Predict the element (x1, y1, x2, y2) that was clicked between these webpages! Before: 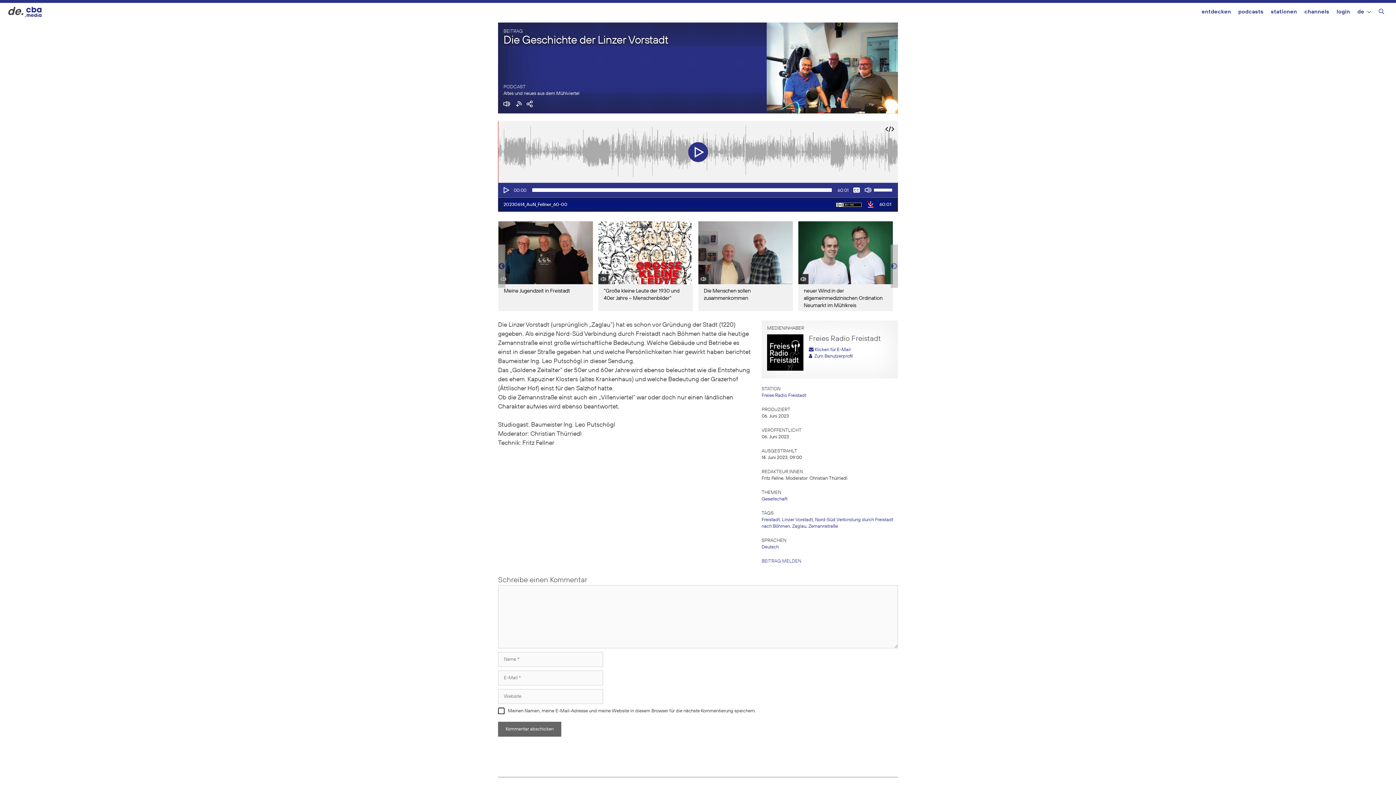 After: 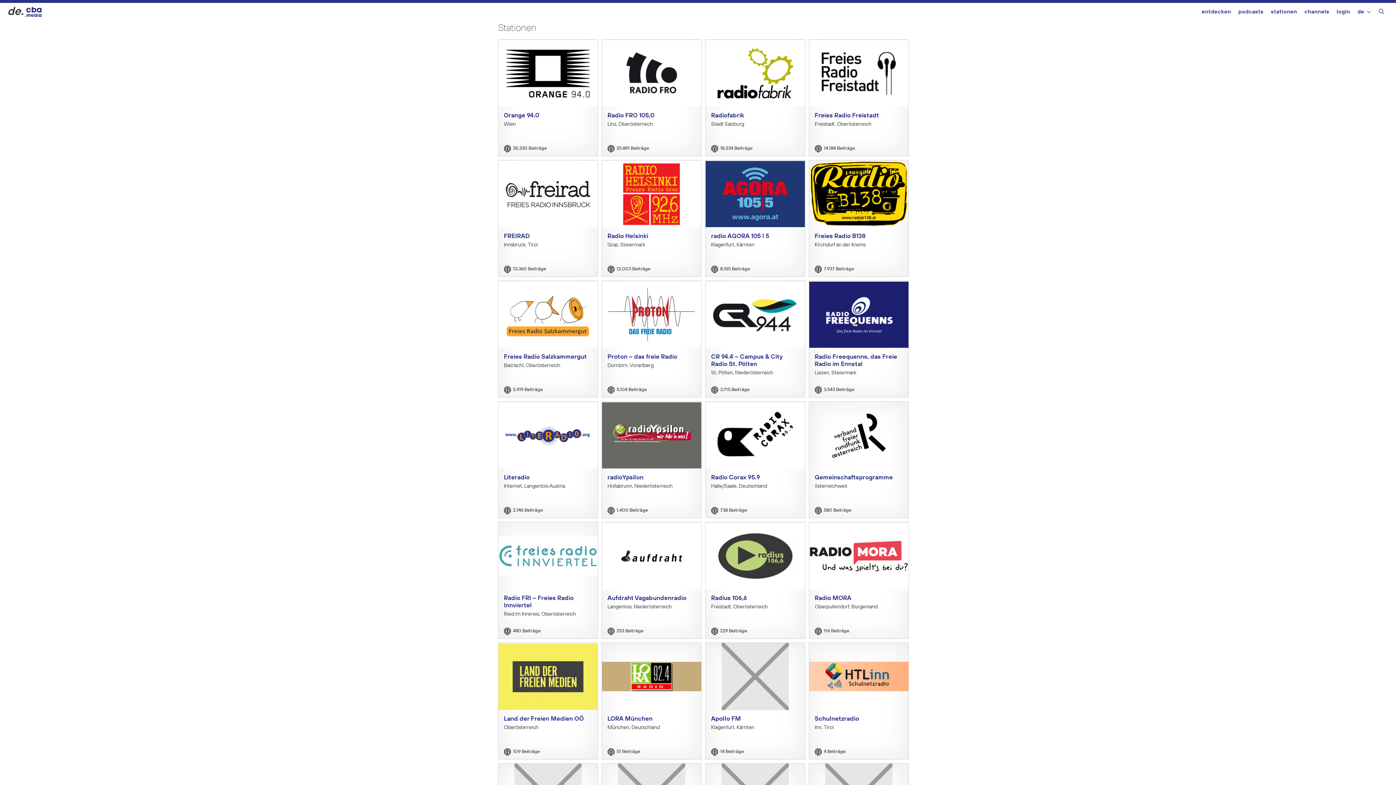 Action: label: stationen bbox: (1271, 2, 1297, 22)